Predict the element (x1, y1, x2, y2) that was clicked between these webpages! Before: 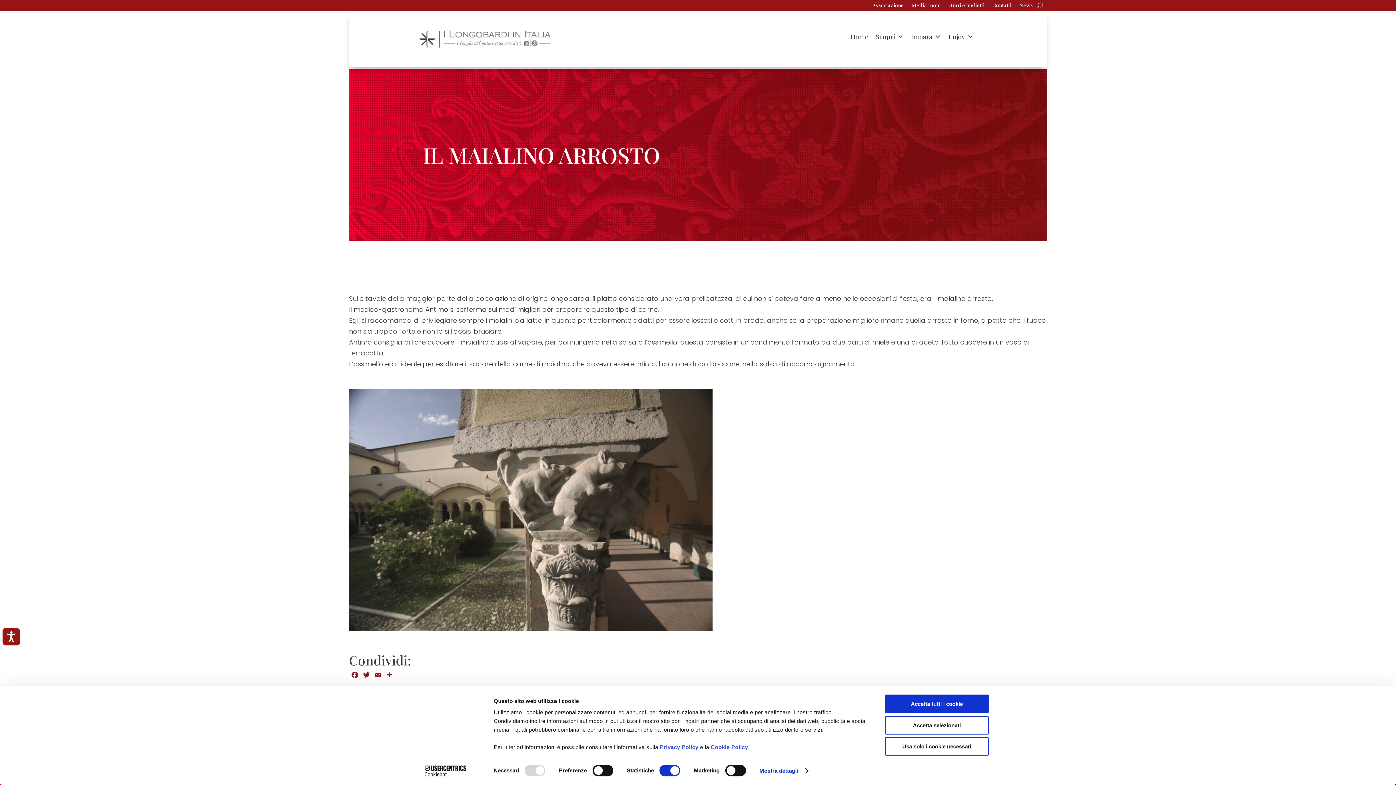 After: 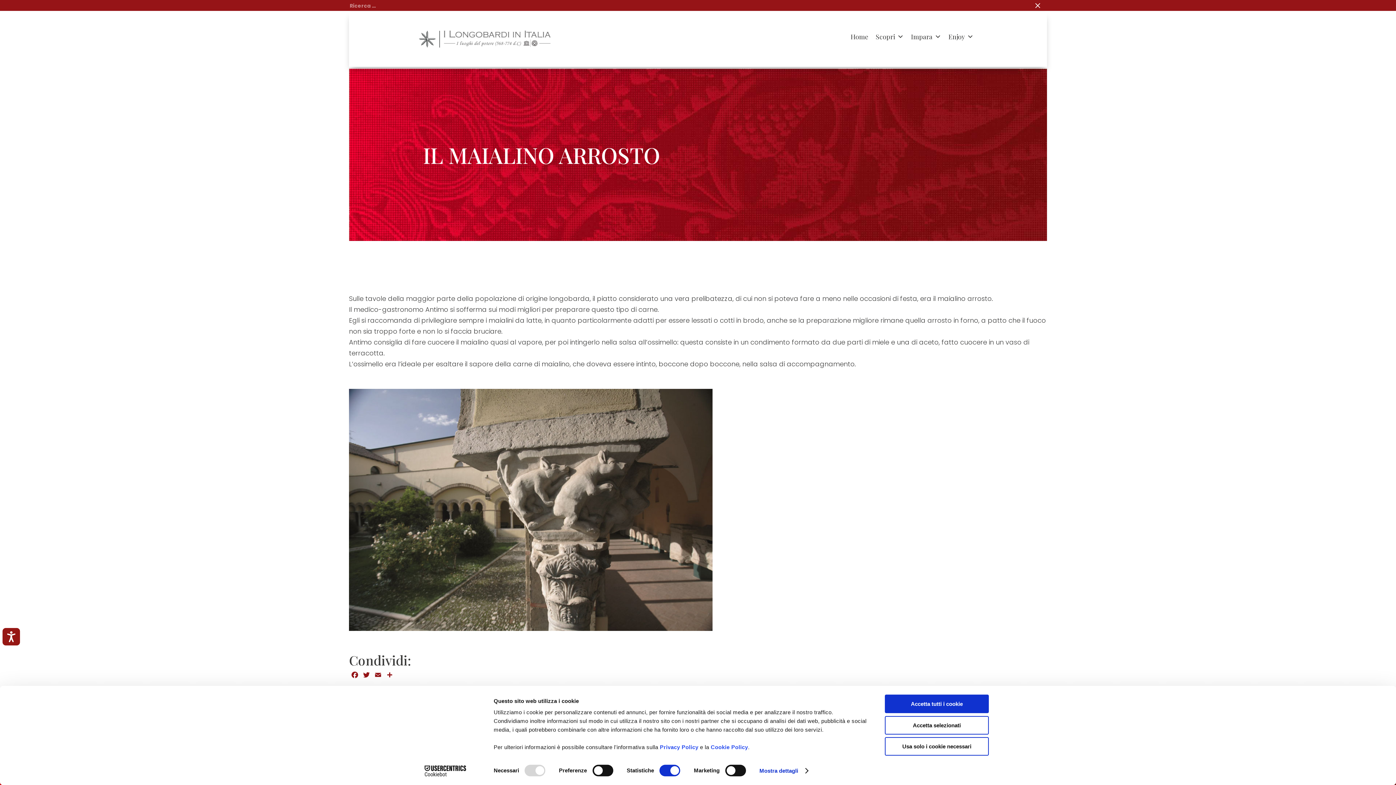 Action: bbox: (1037, 0, 1043, 10)